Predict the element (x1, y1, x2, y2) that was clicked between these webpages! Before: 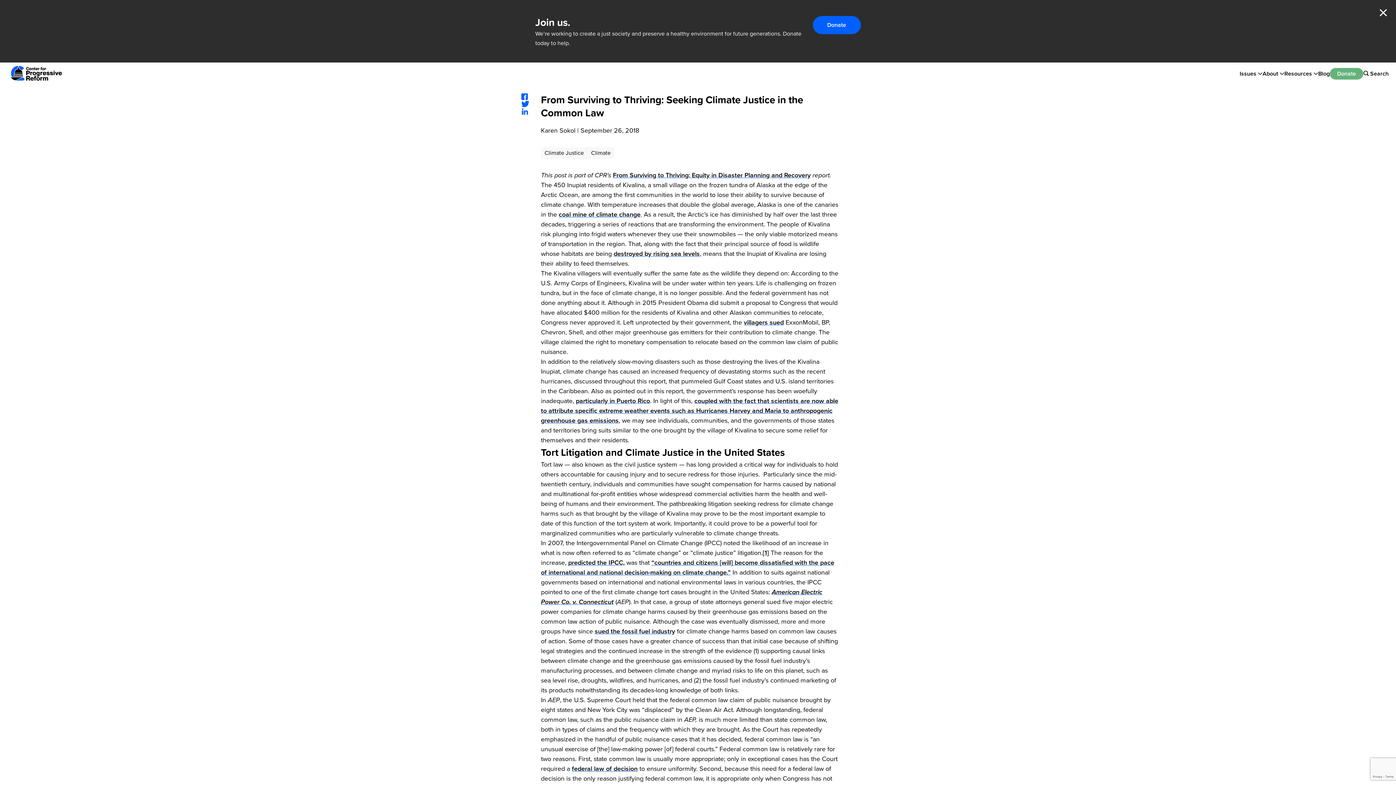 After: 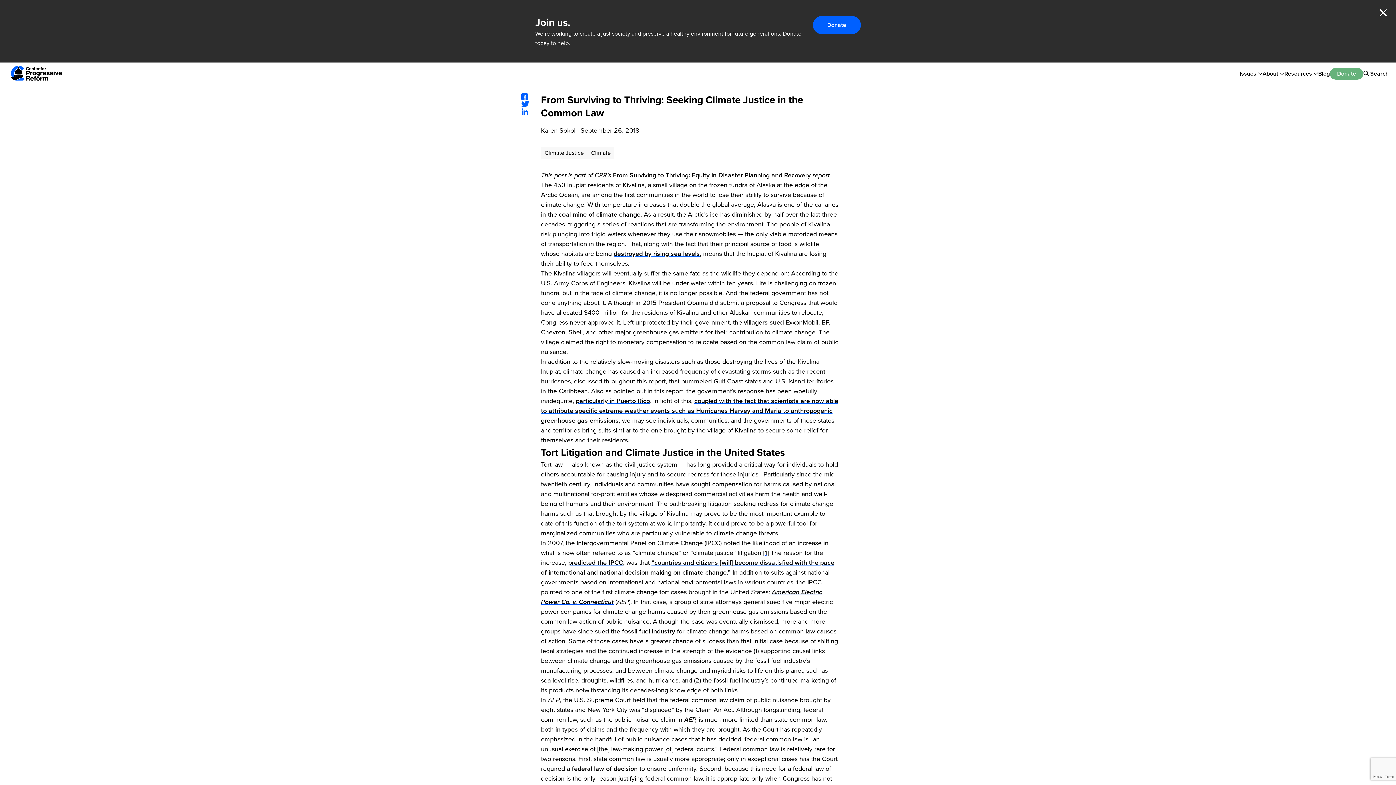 Action: bbox: (572, 764, 637, 773) label: federal law of decision